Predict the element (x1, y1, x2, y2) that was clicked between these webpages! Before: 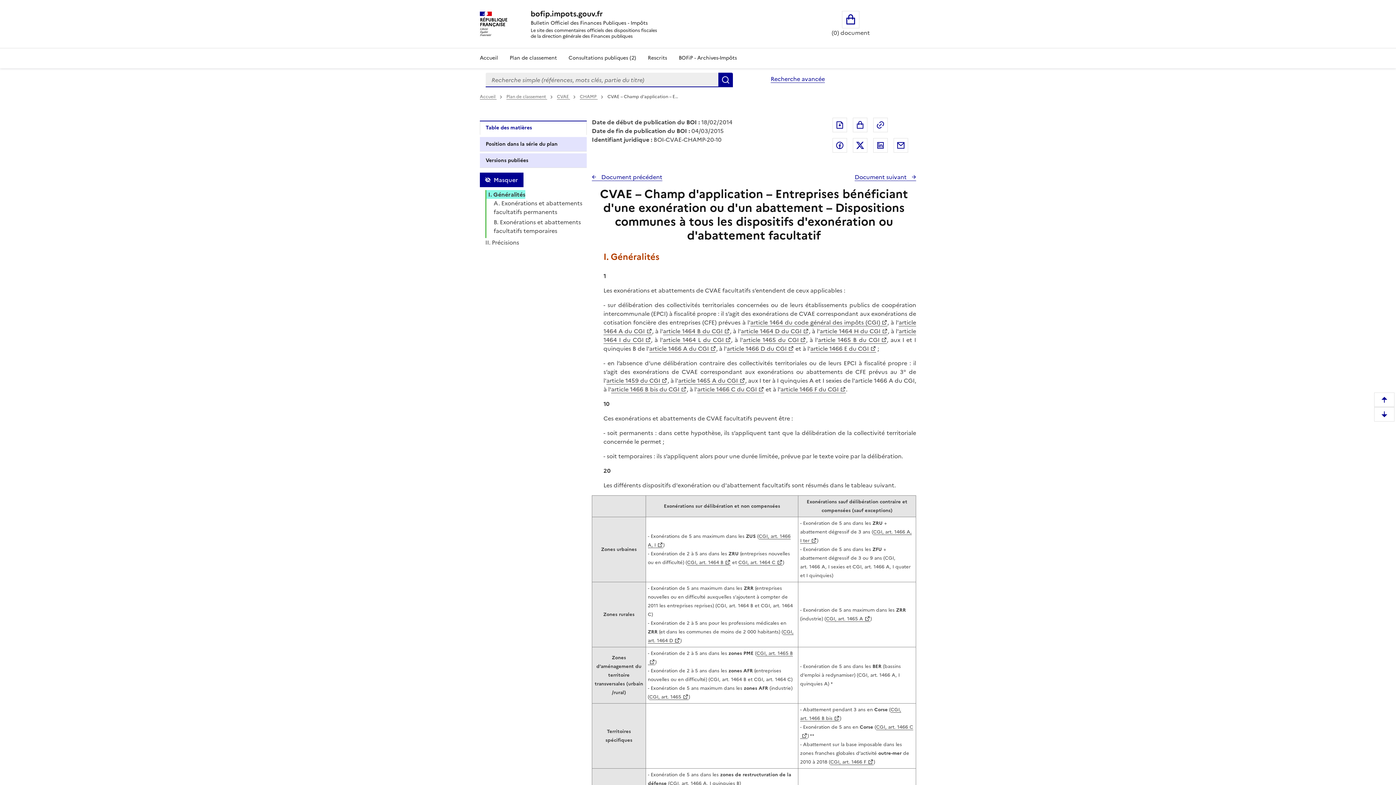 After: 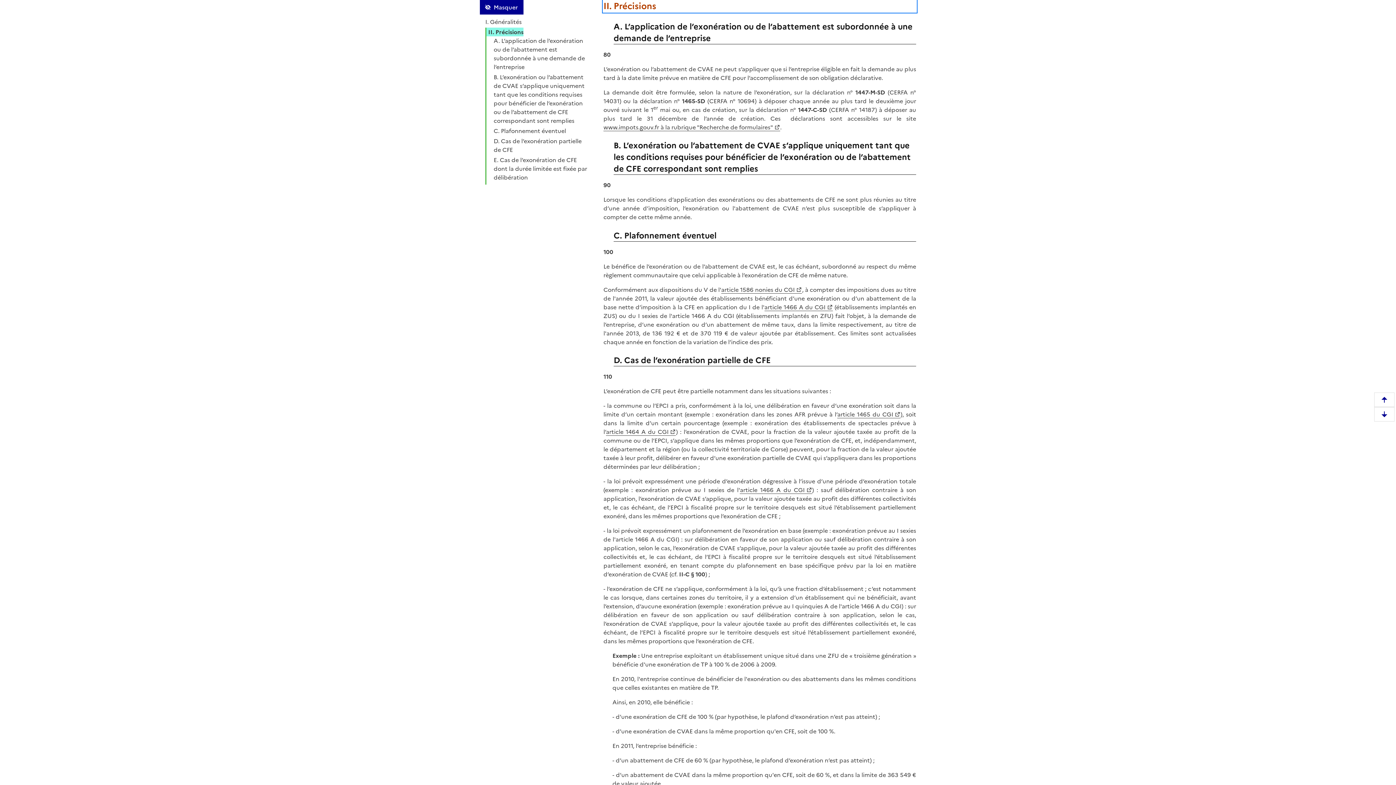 Action: bbox: (483, 238, 519, 246) label: II. Précisions